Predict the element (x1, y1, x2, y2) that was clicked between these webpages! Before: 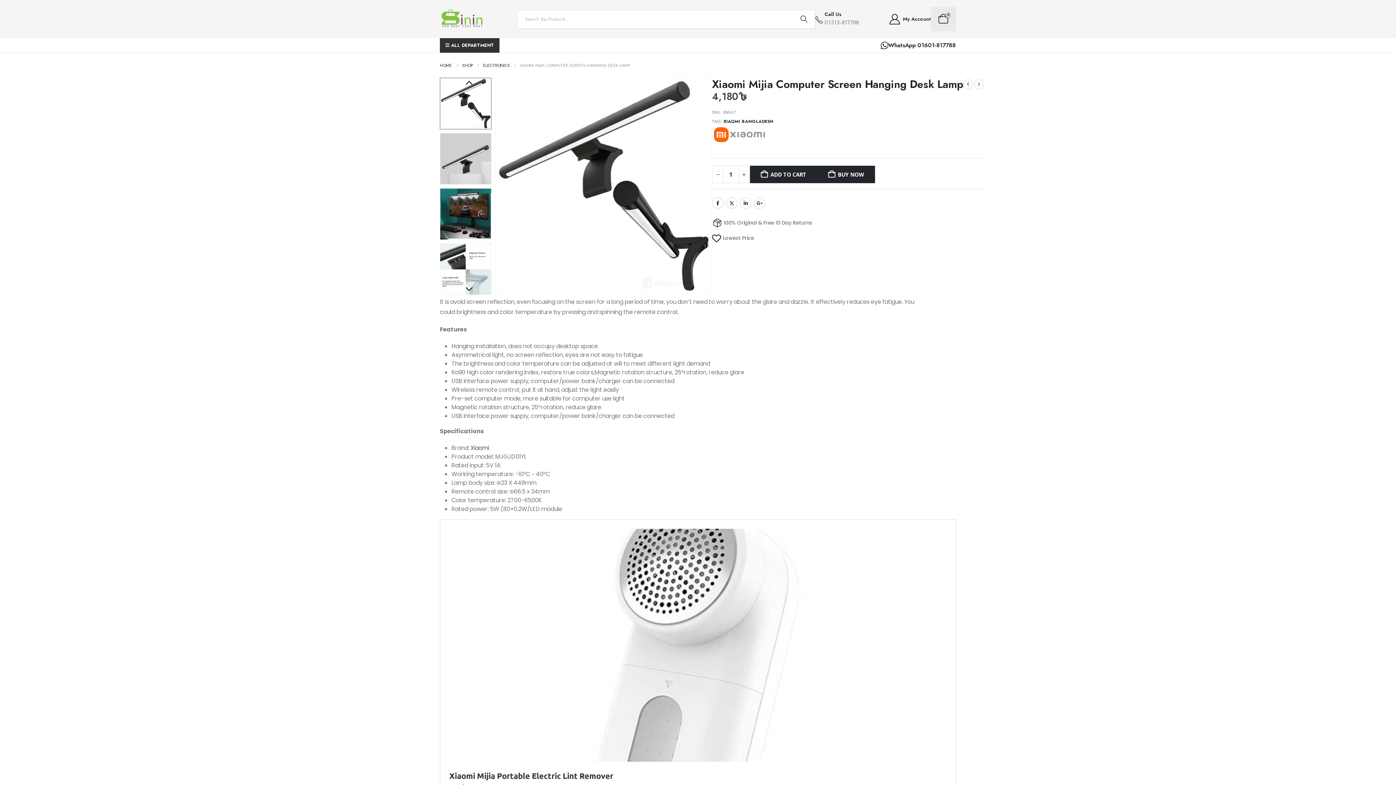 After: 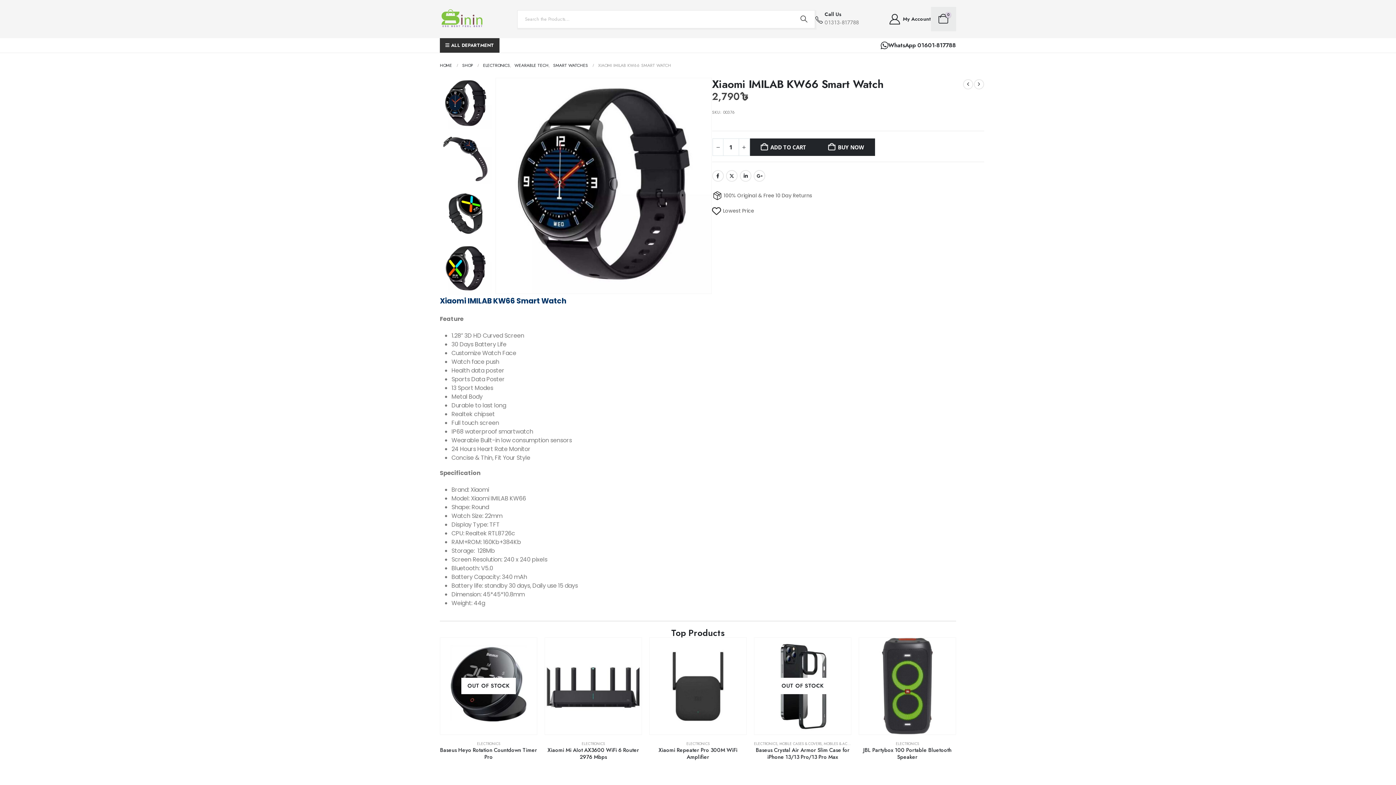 Action: bbox: (440, 573, 537, 670) label: Go to product page